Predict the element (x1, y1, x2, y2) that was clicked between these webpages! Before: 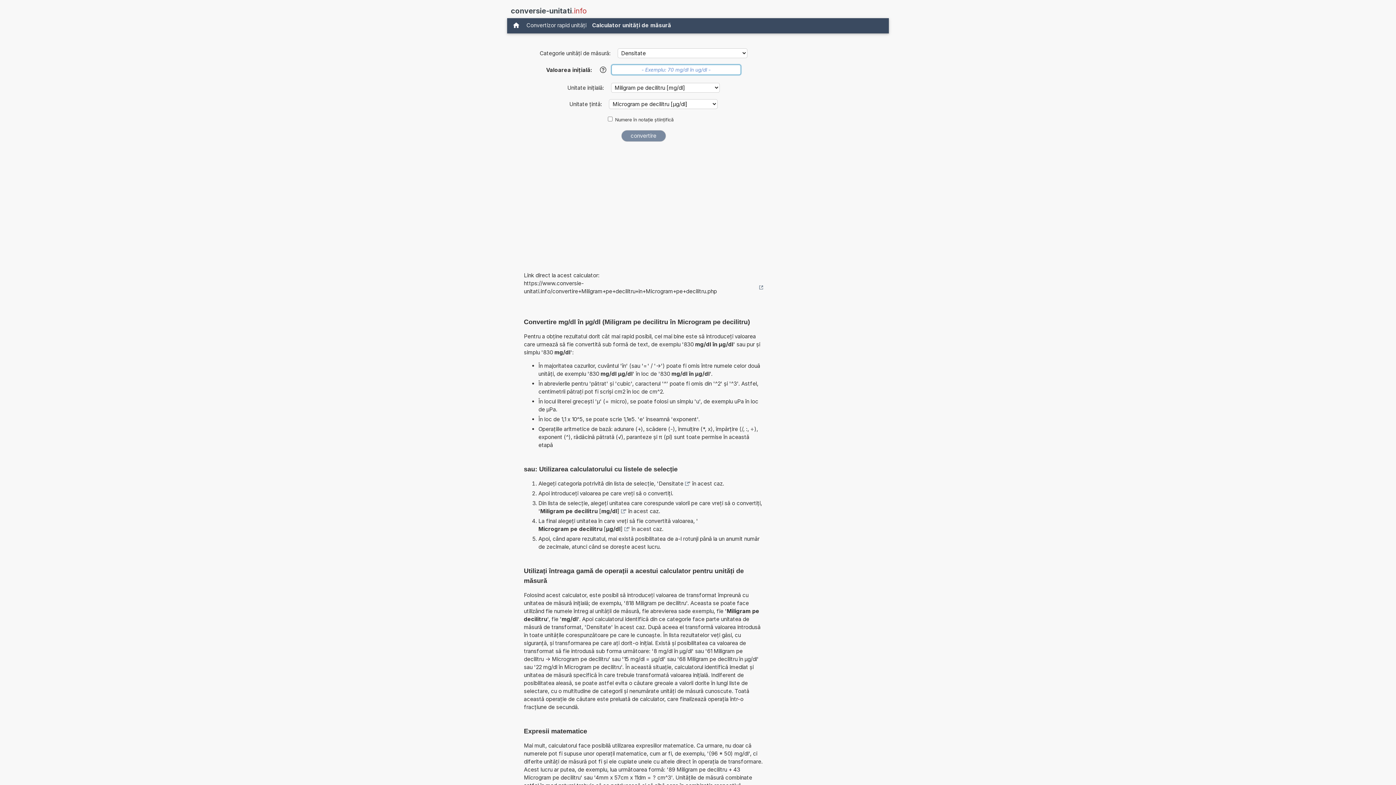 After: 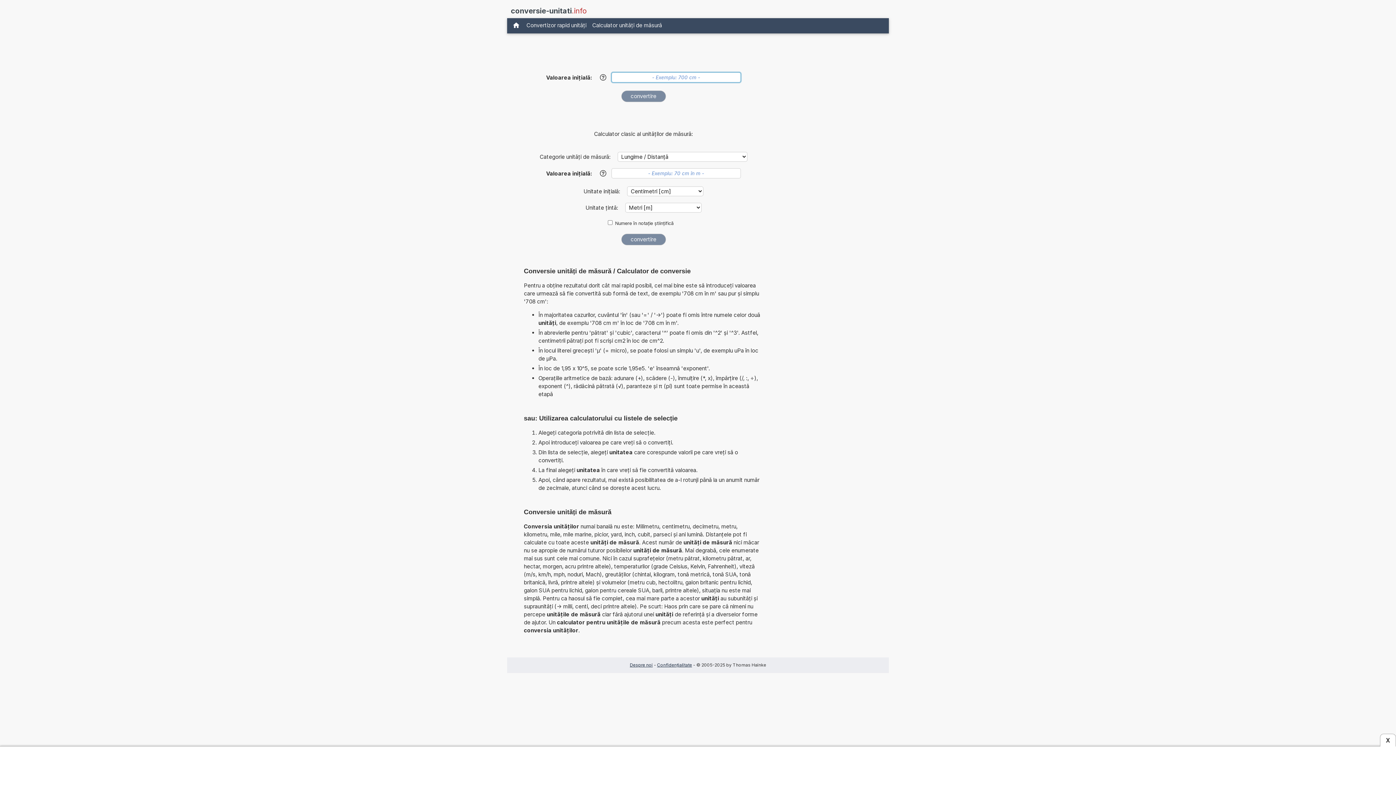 Action: bbox: (509, 20, 523, 31)